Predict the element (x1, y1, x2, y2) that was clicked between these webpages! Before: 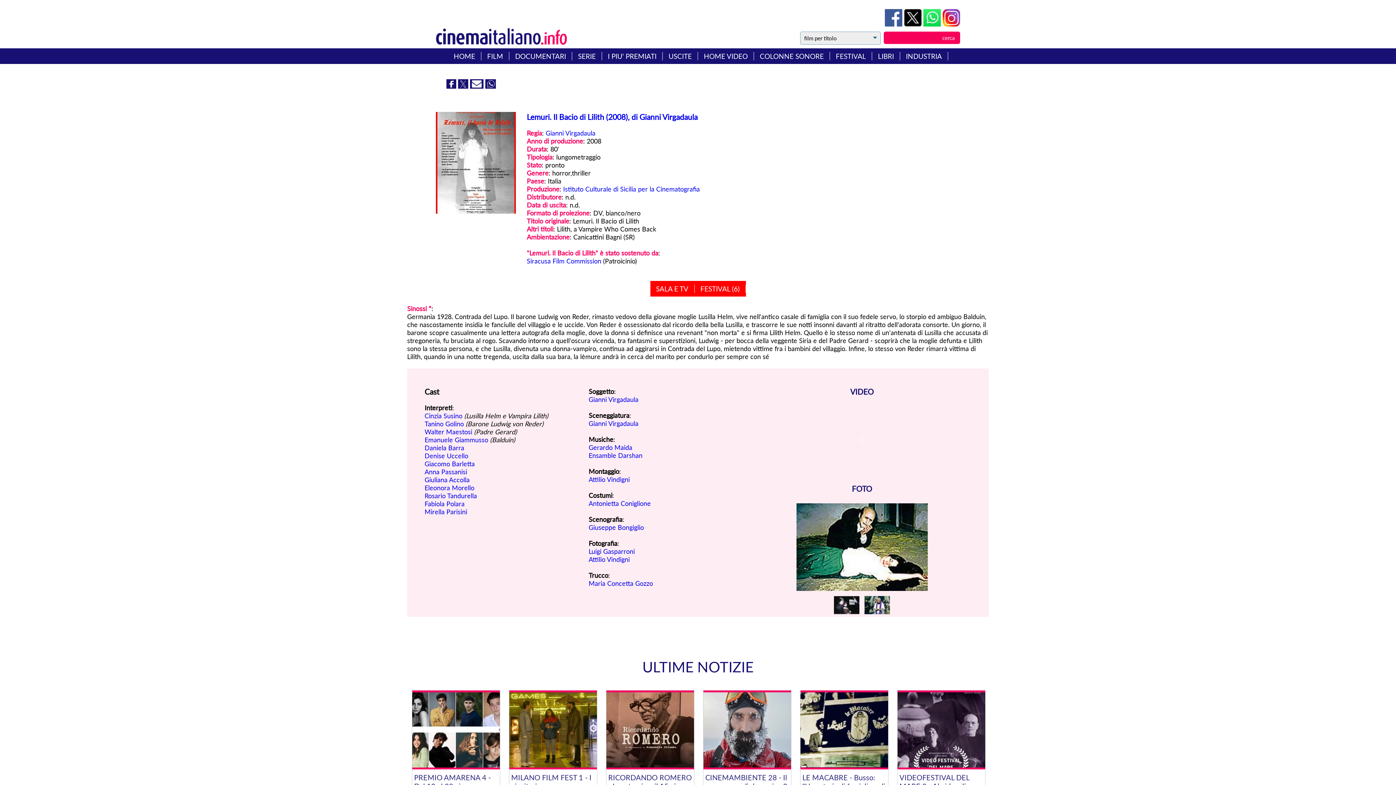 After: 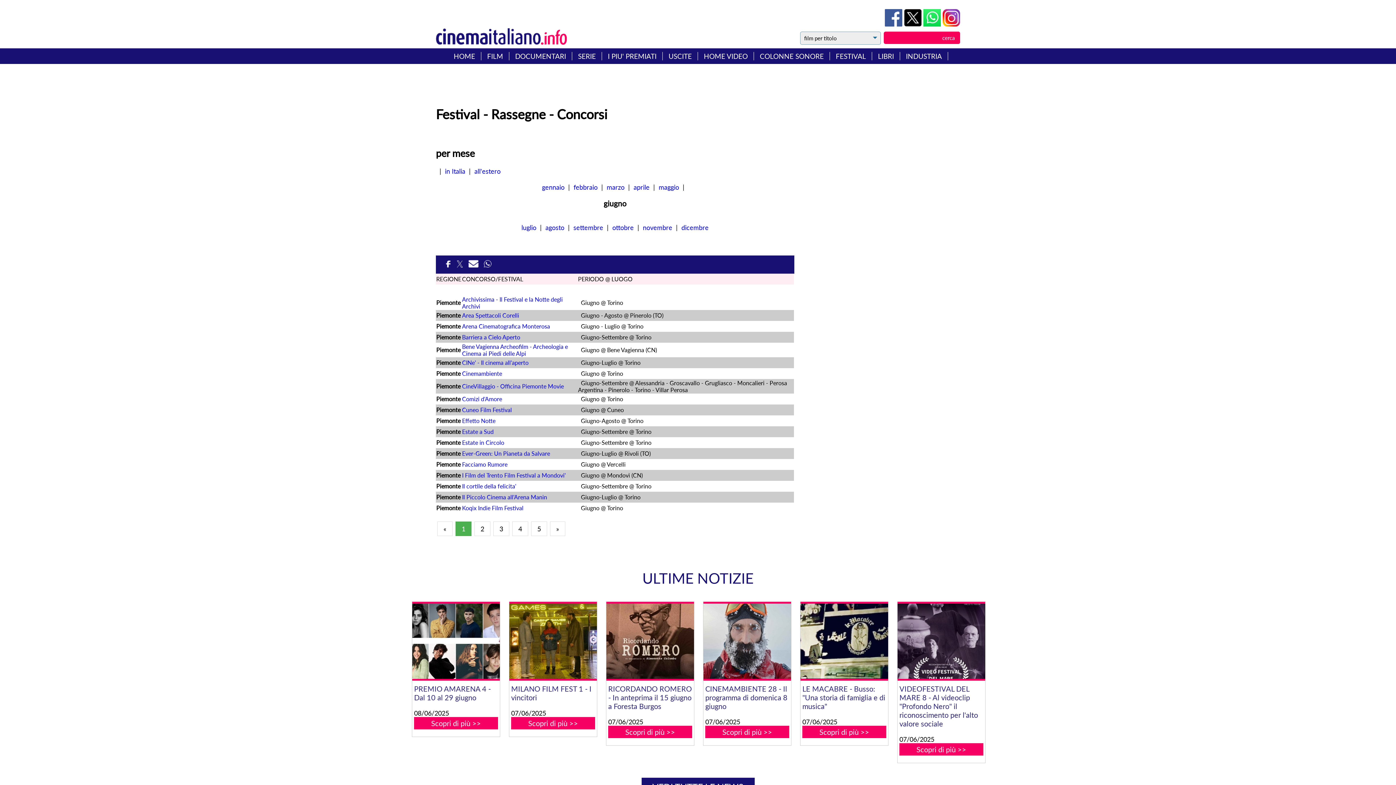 Action: bbox: (836, 52, 866, 60) label: FESTIVAL